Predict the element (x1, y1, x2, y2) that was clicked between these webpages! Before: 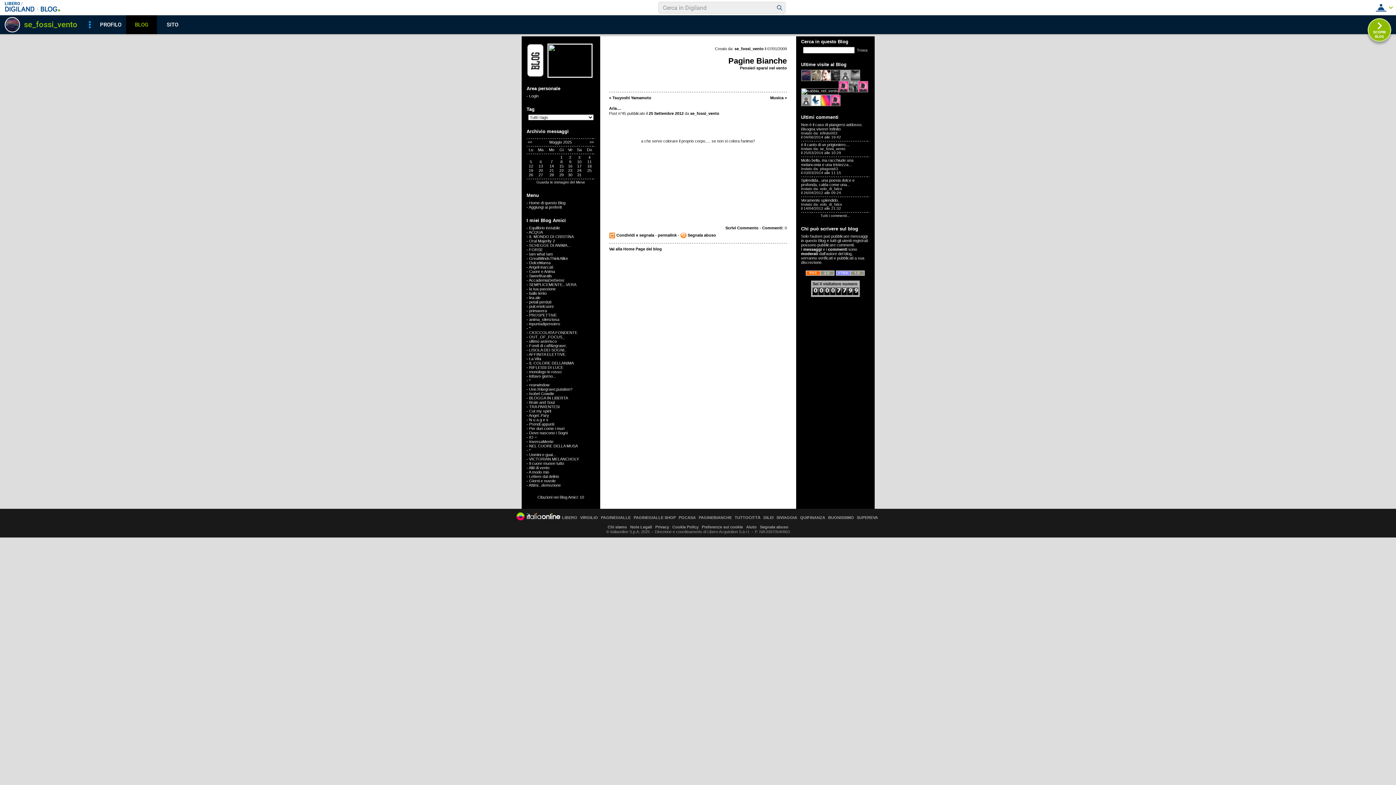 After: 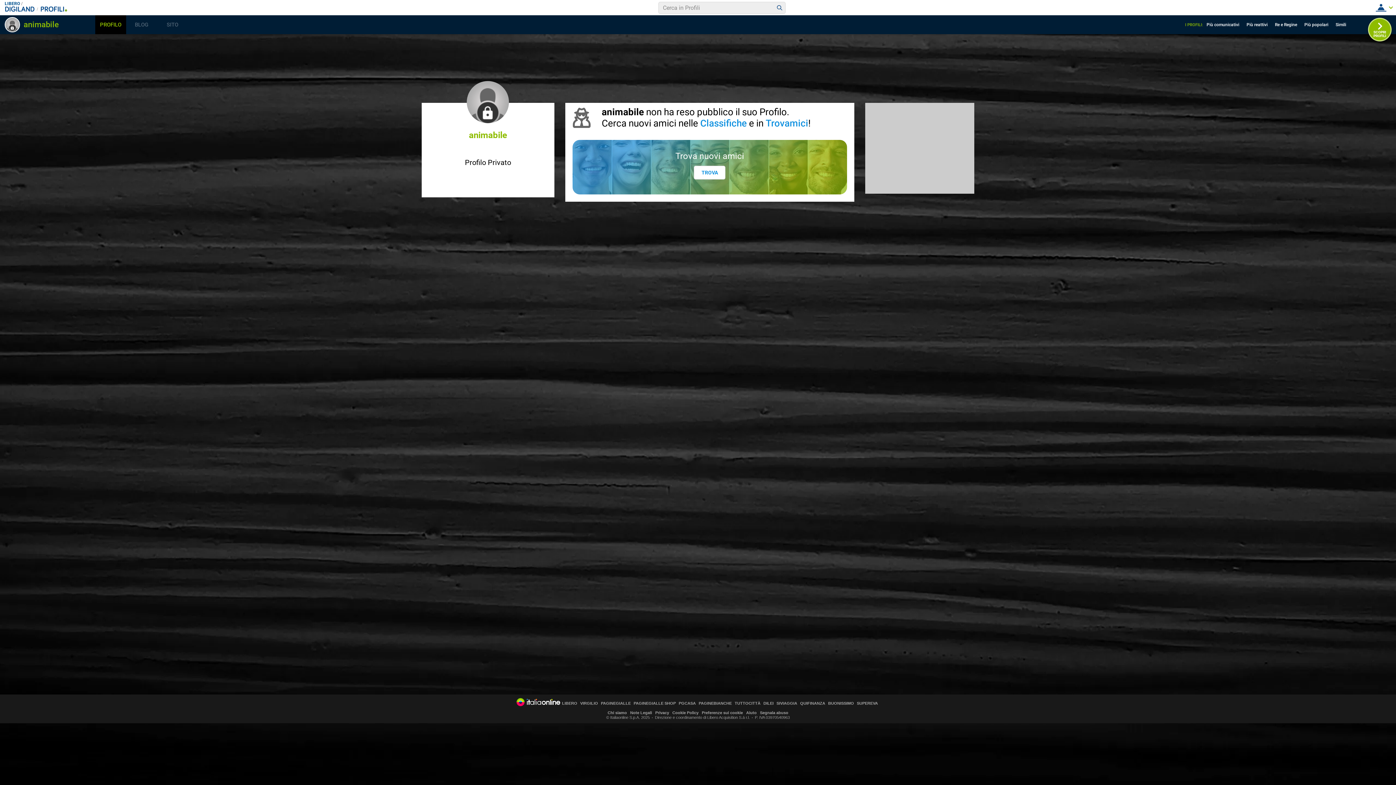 Action: bbox: (801, 102, 811, 106)